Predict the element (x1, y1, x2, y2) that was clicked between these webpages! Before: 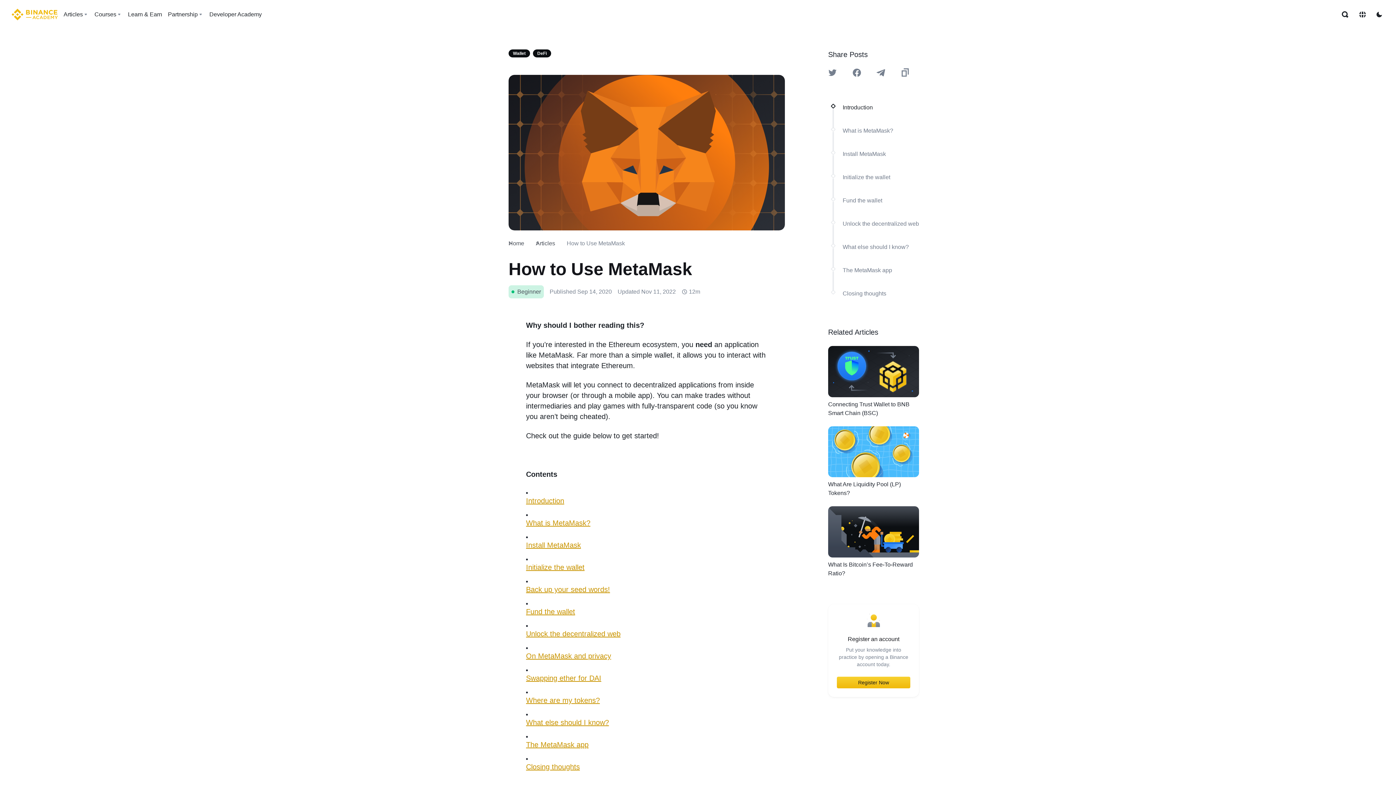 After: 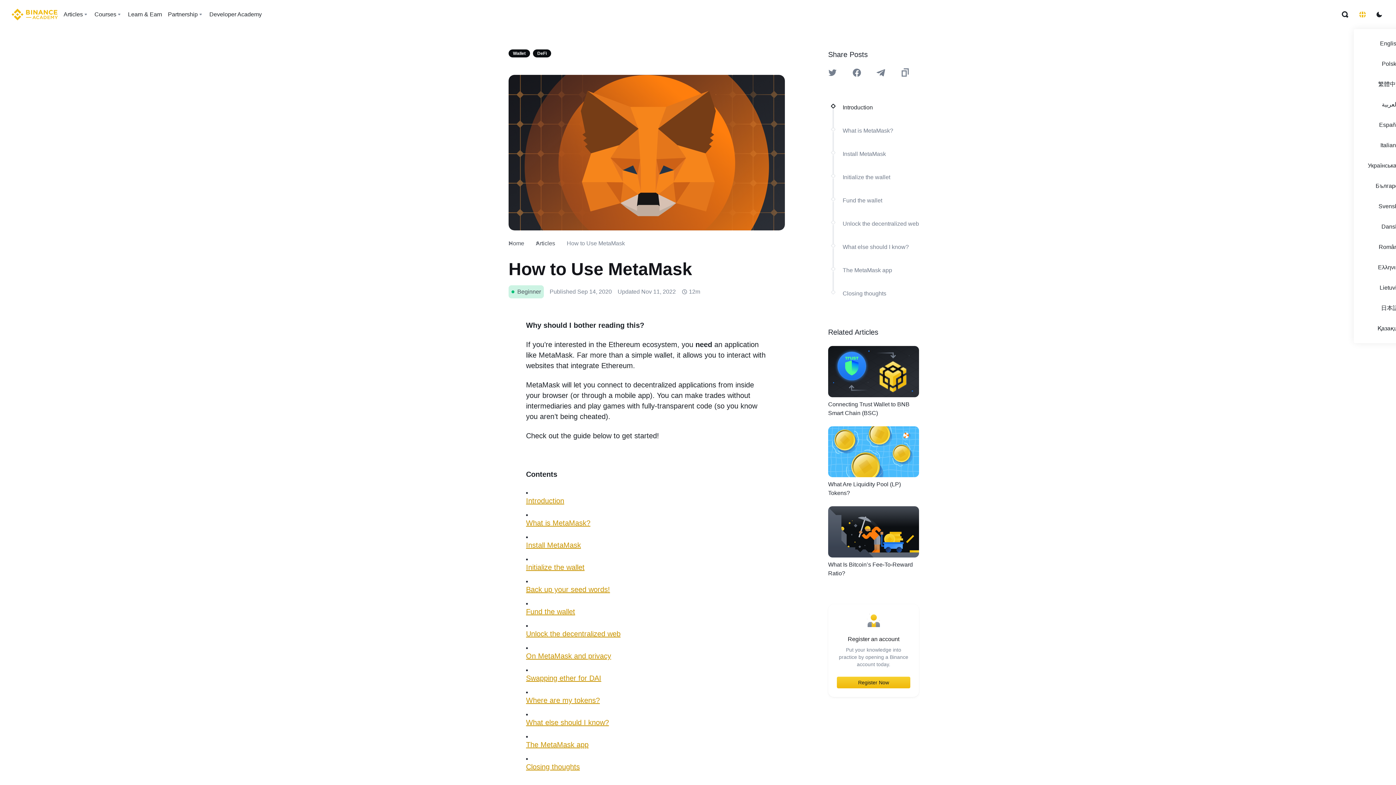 Action: label: Change language bbox: (1354, 8, 1371, 21)